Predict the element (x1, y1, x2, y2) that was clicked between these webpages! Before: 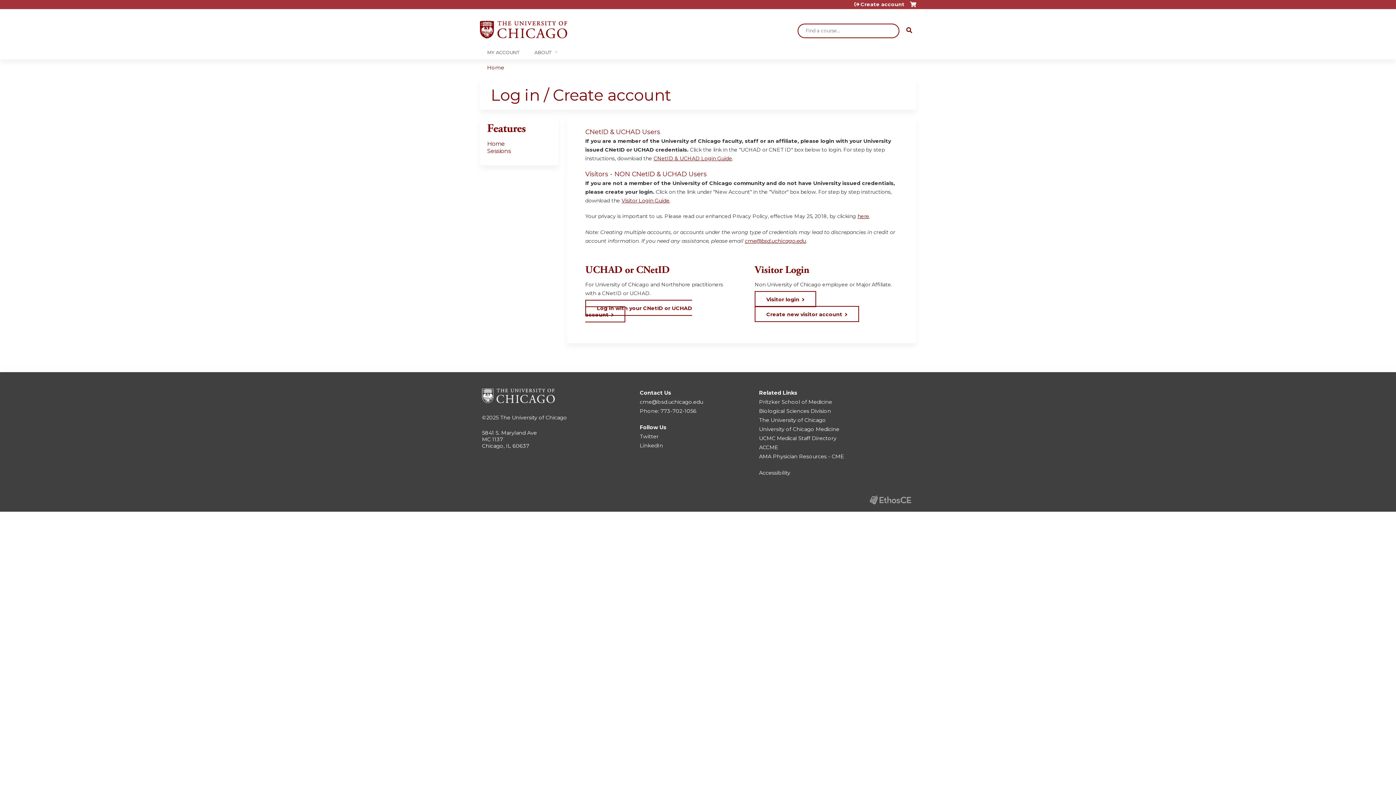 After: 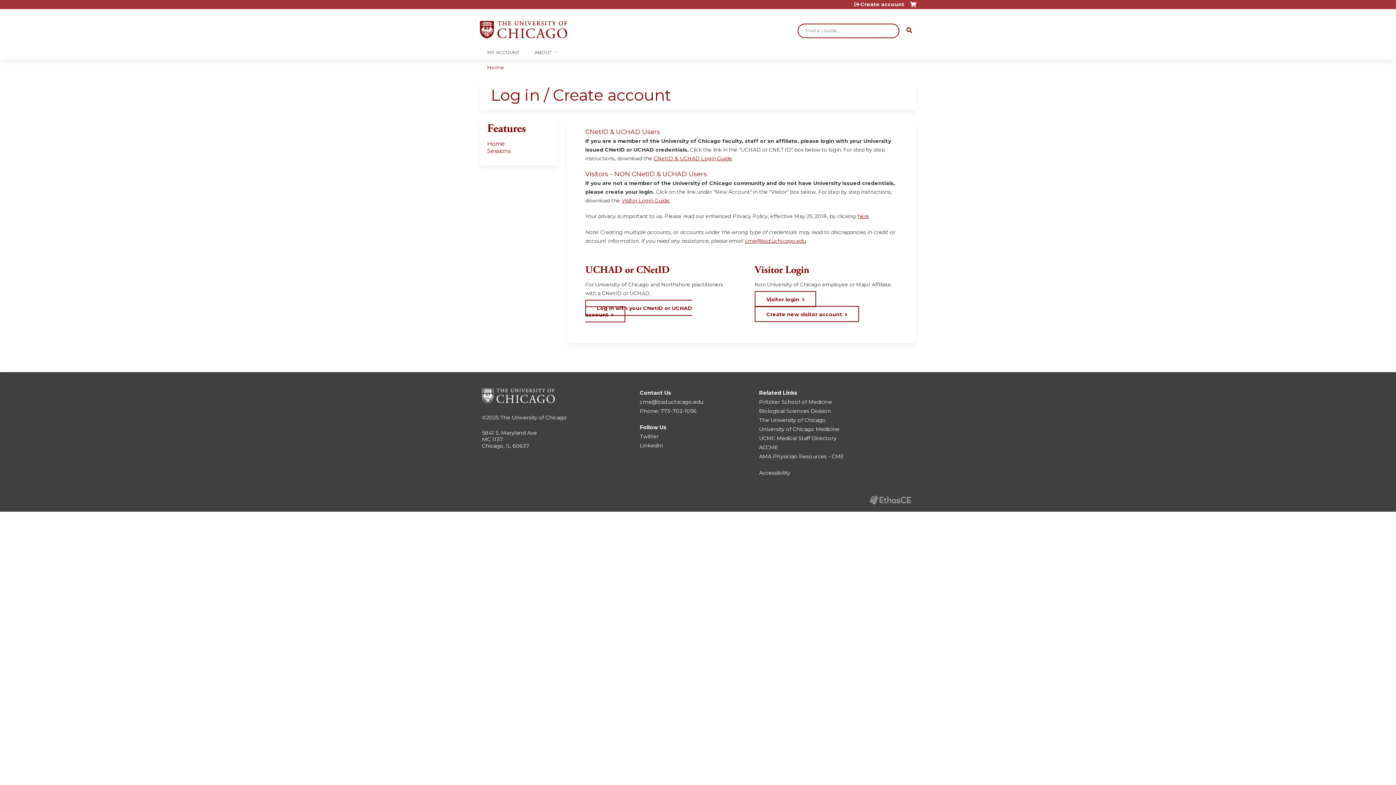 Action: bbox: (910, 1, 916, 12) label: Cart